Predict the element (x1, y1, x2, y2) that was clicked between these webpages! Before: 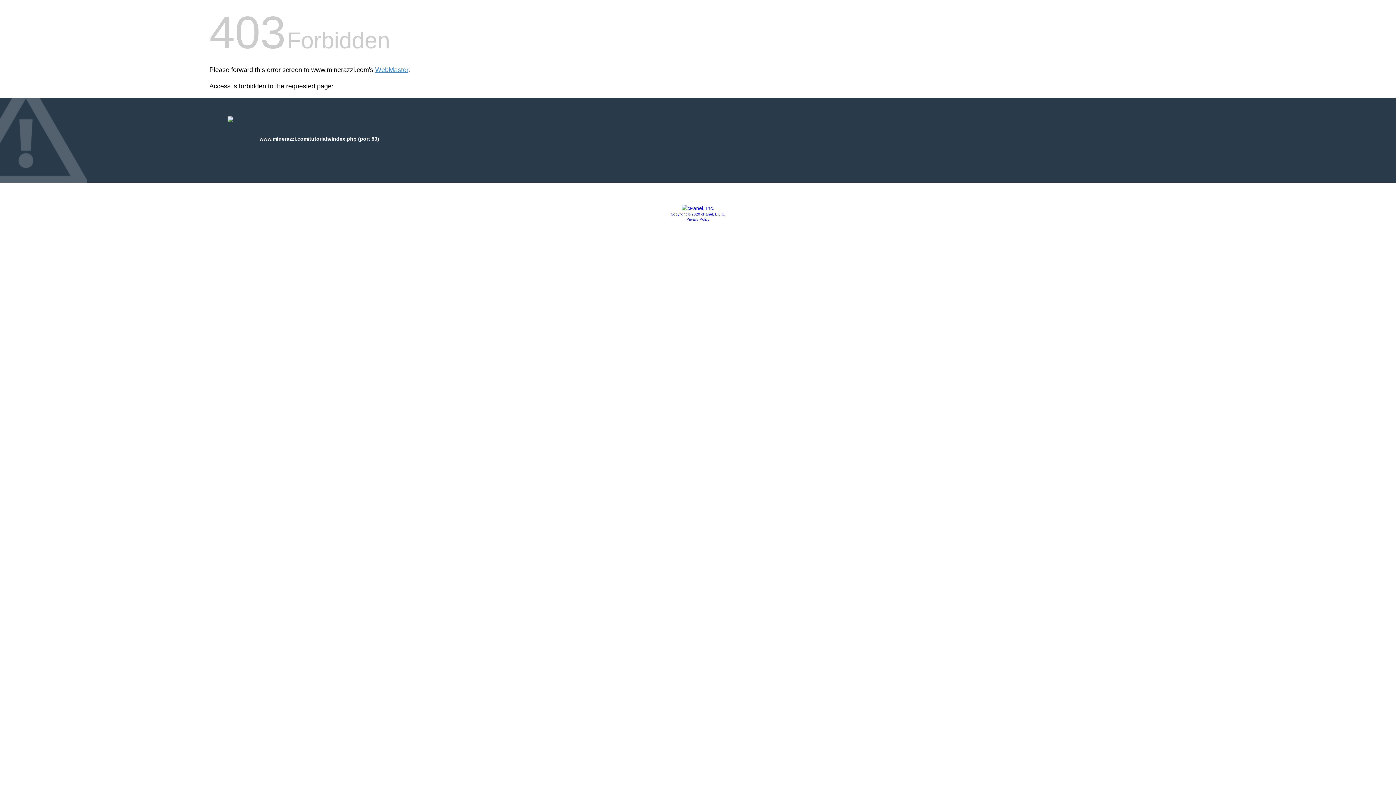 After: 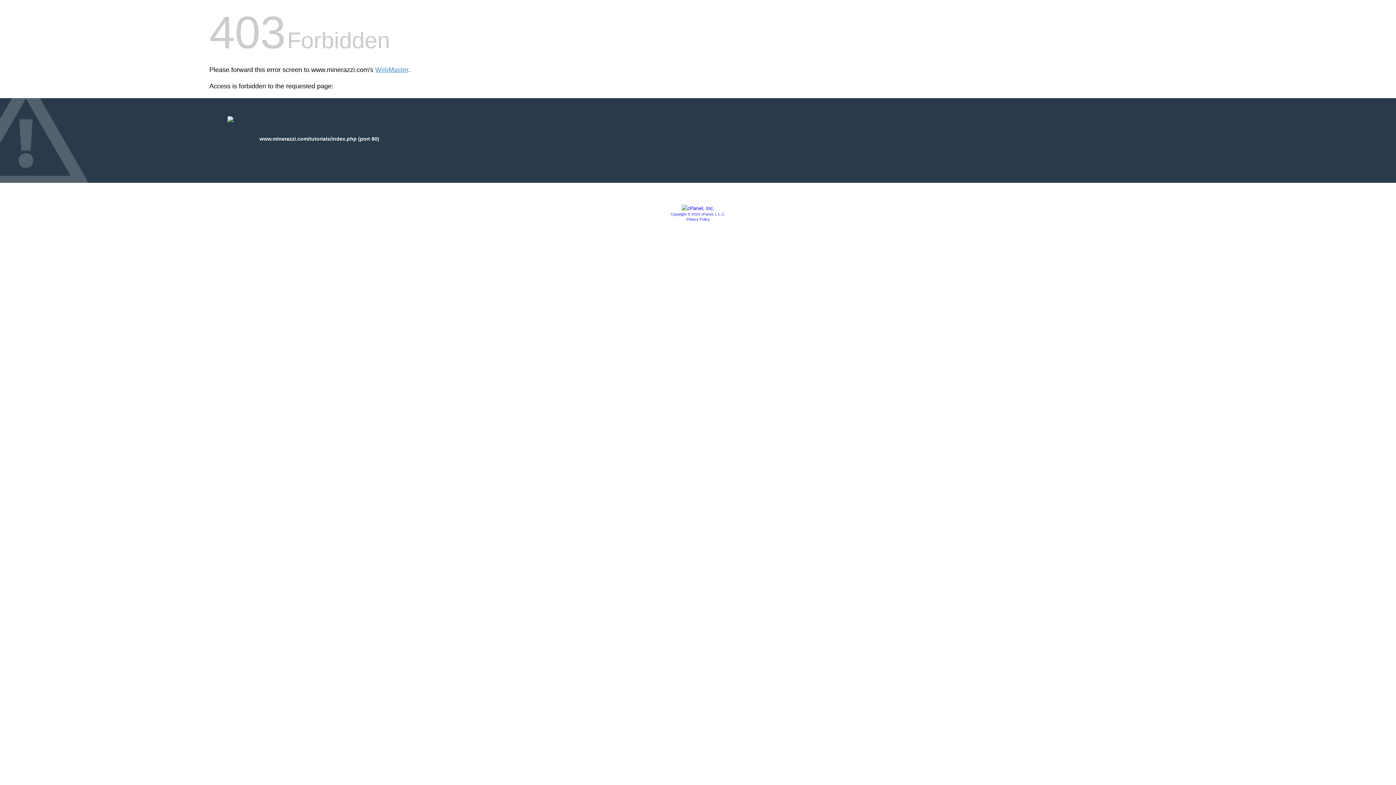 Action: bbox: (681, 205, 714, 211)